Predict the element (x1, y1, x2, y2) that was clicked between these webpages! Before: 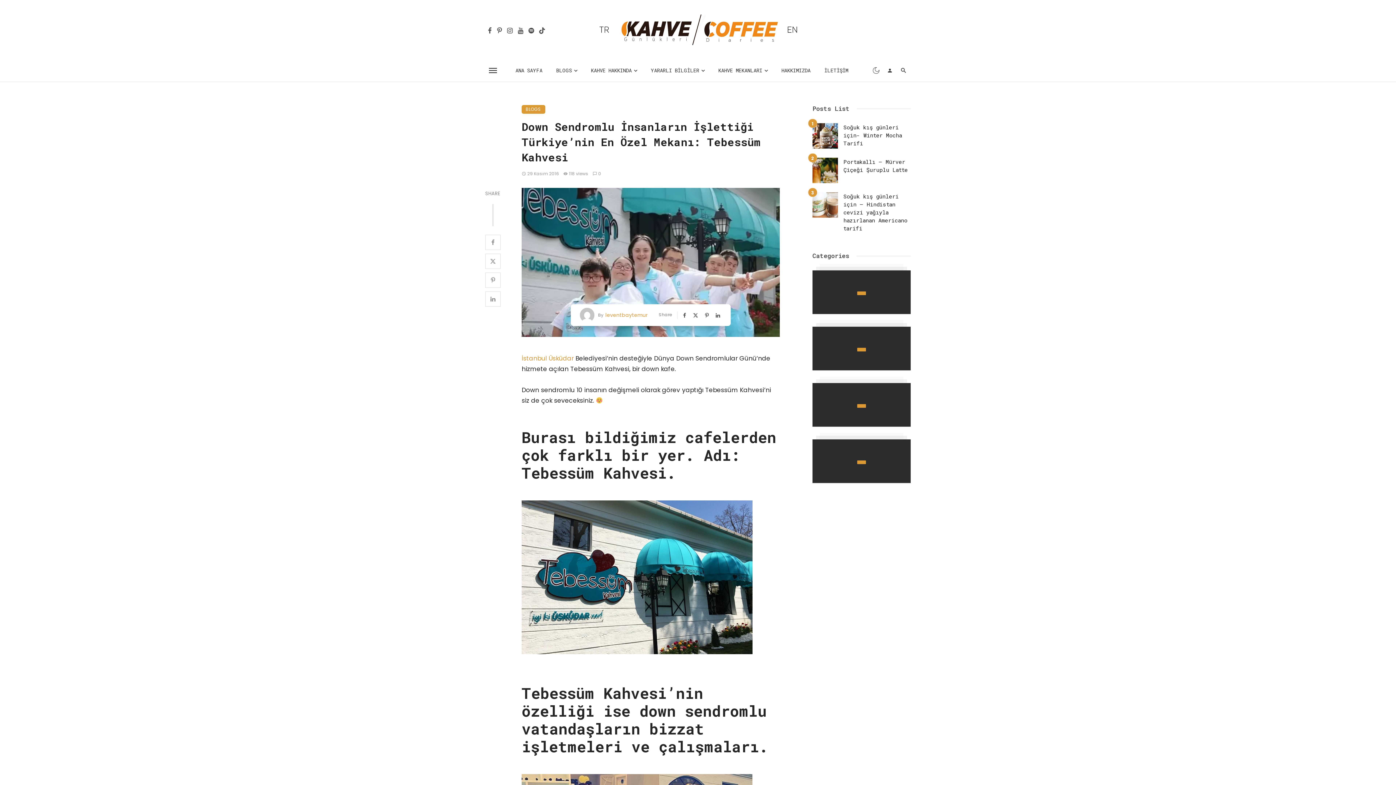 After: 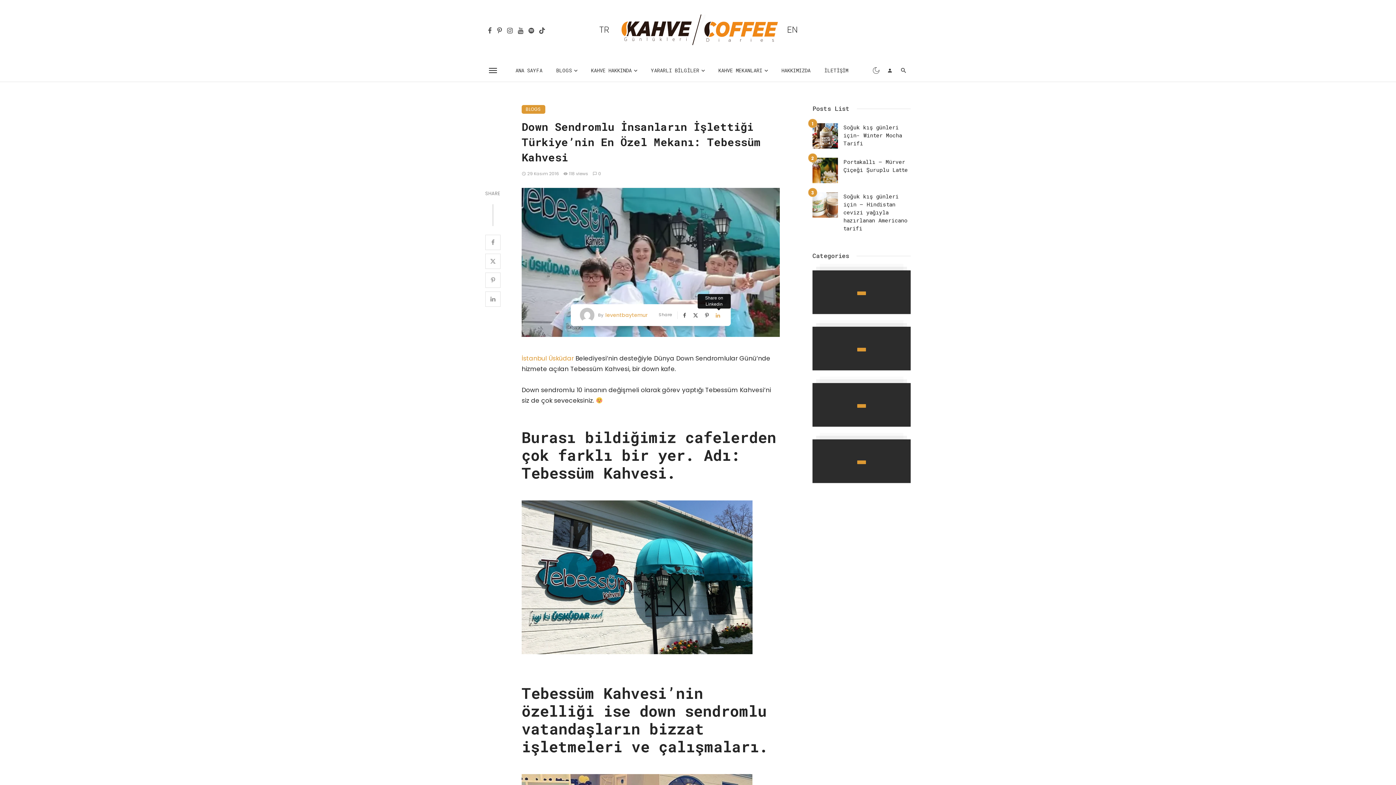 Action: bbox: (715, 311, 721, 319)